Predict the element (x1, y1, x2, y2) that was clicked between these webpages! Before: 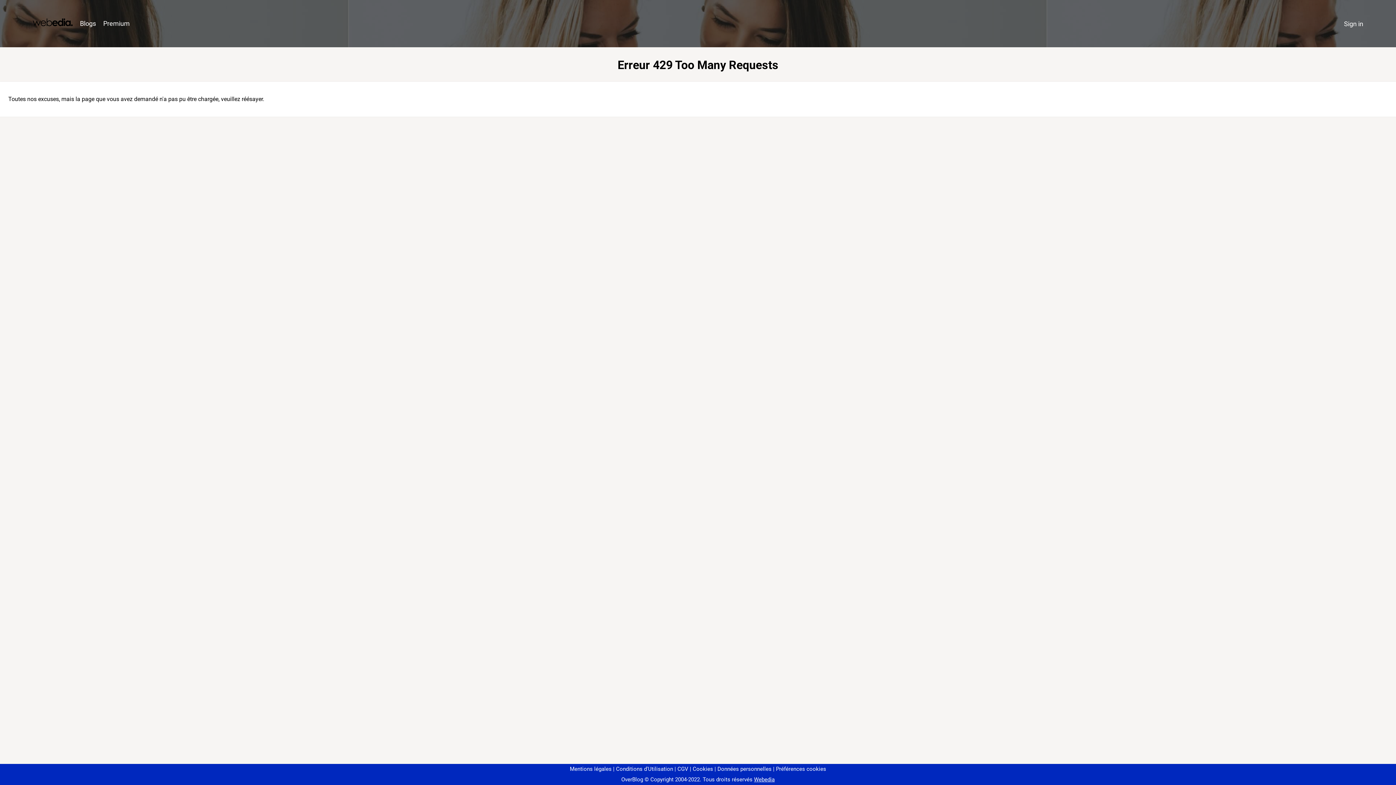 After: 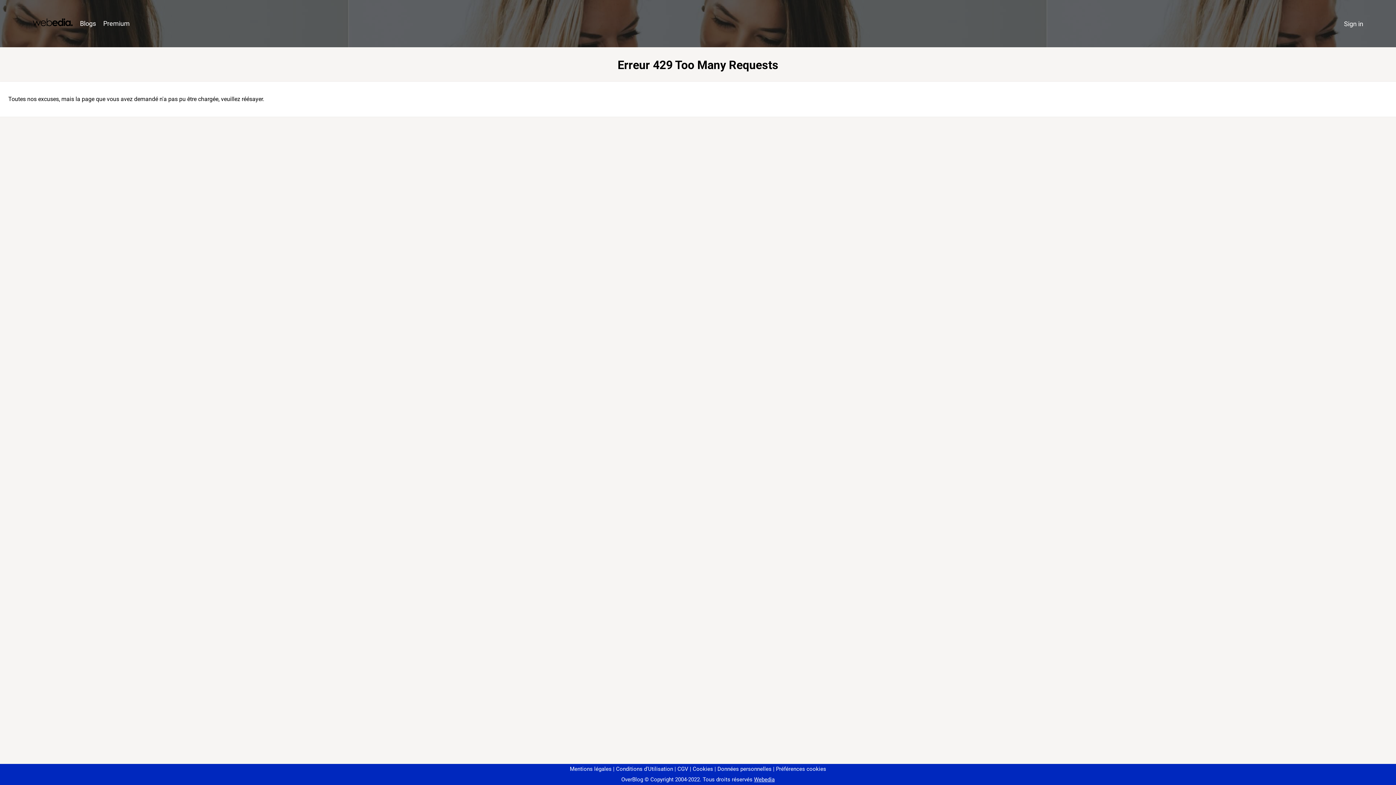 Action: label: Préférences cookies bbox: (773, 766, 826, 772)